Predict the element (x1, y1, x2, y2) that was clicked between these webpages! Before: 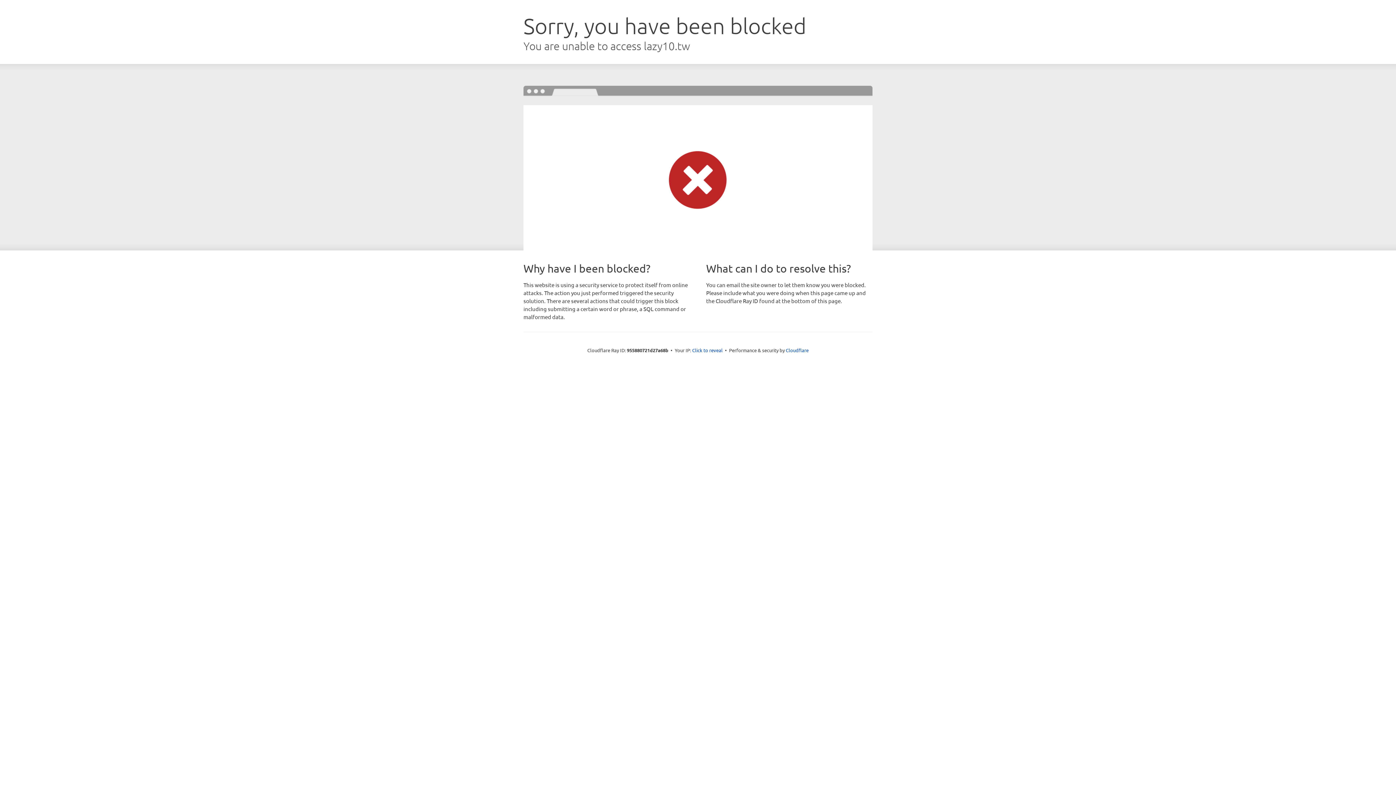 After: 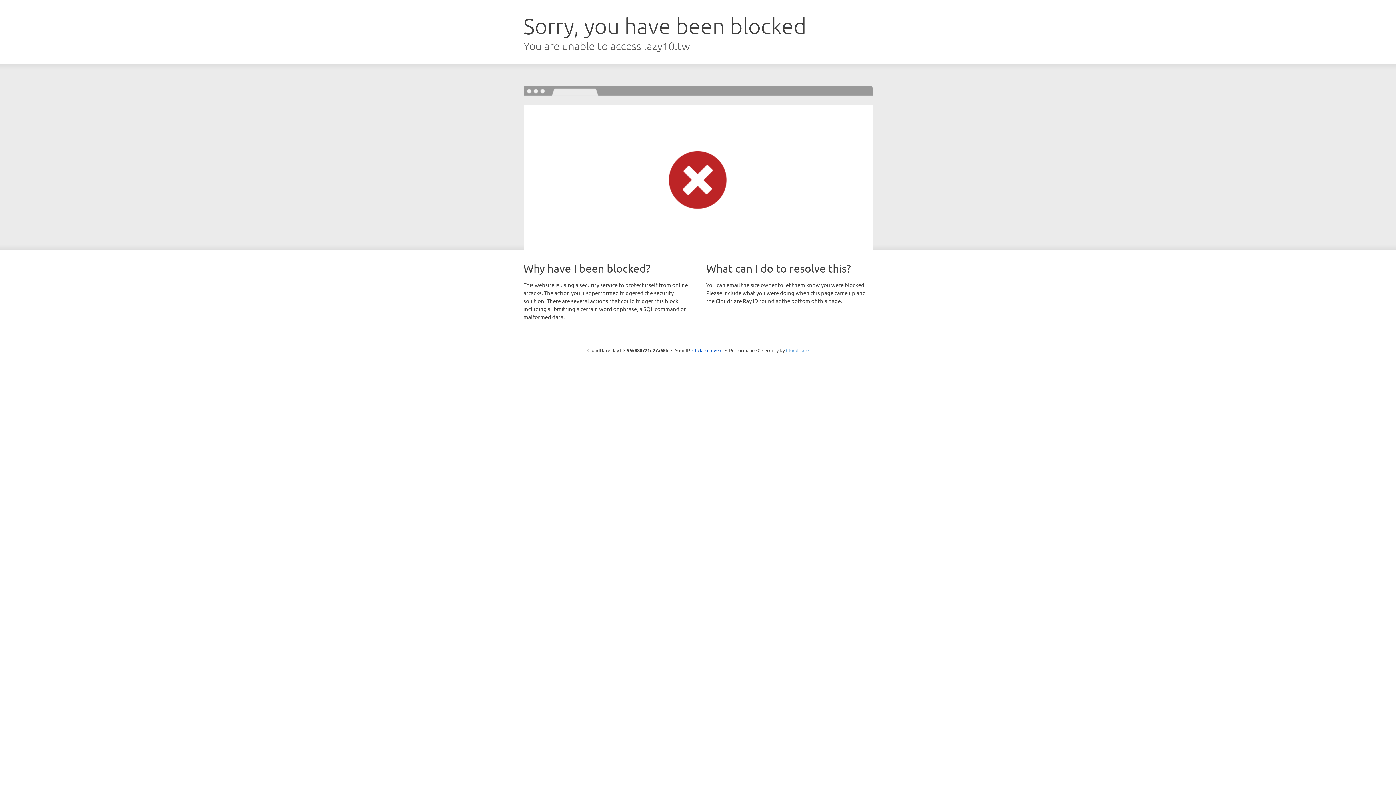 Action: bbox: (786, 347, 808, 353) label: Cloudflare